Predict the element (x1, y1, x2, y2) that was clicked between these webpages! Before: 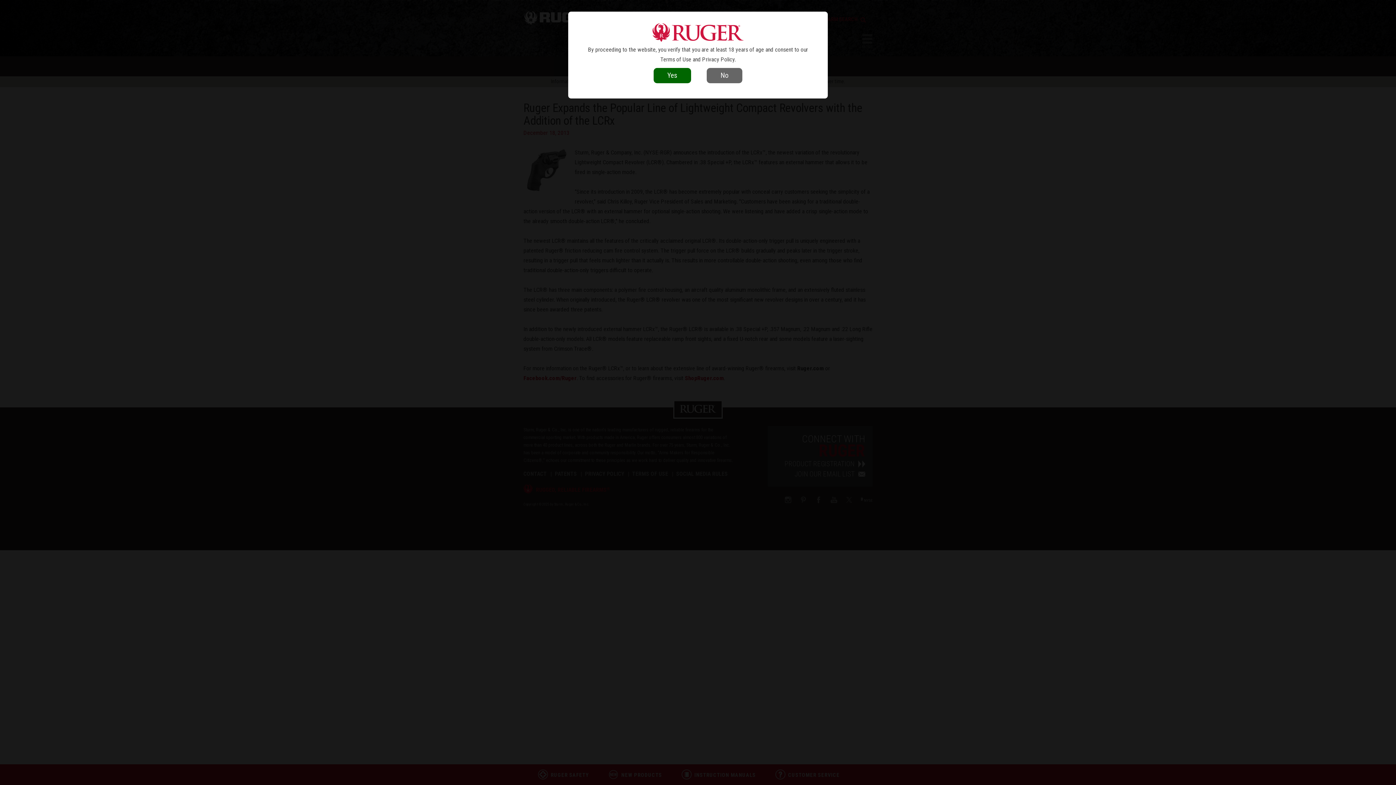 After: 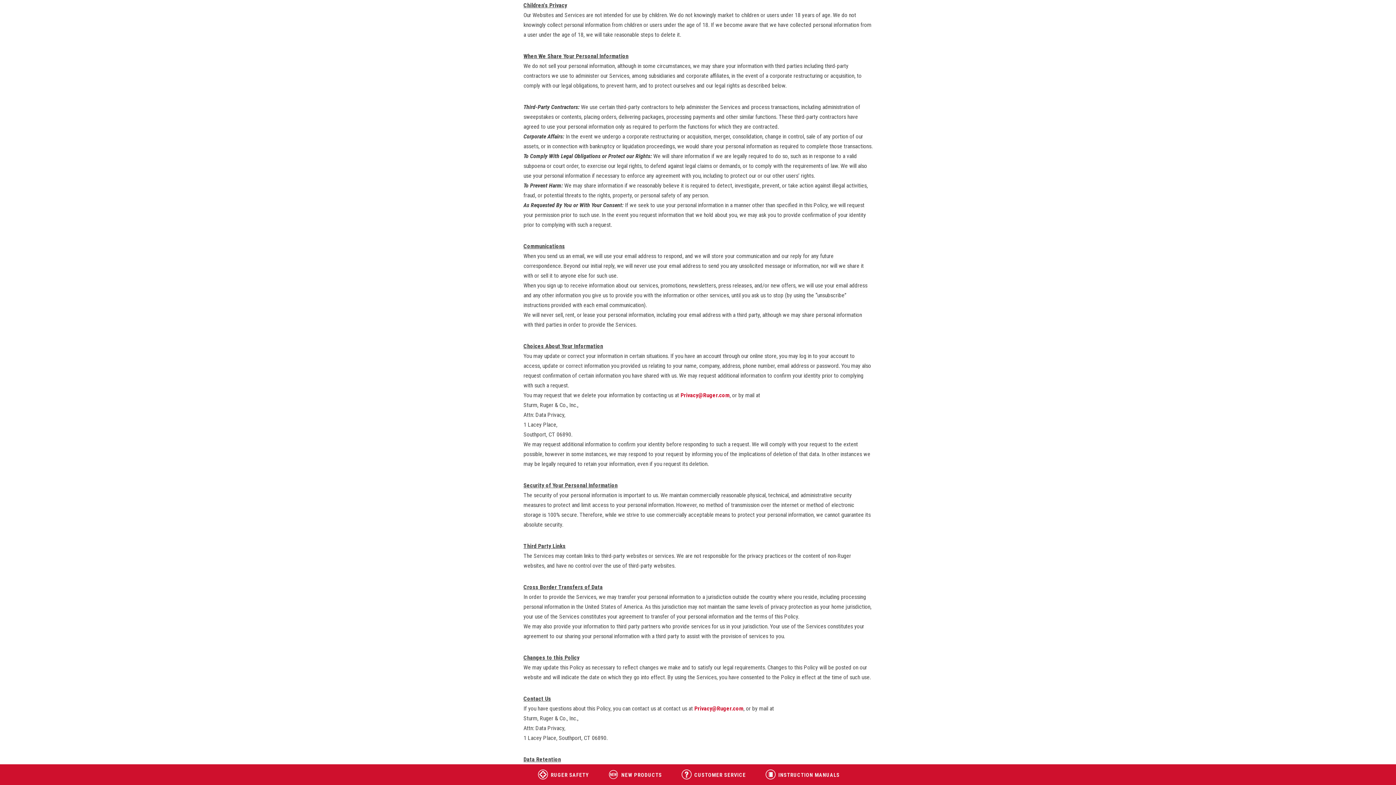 Action: bbox: (706, 67, 742, 83) label: No